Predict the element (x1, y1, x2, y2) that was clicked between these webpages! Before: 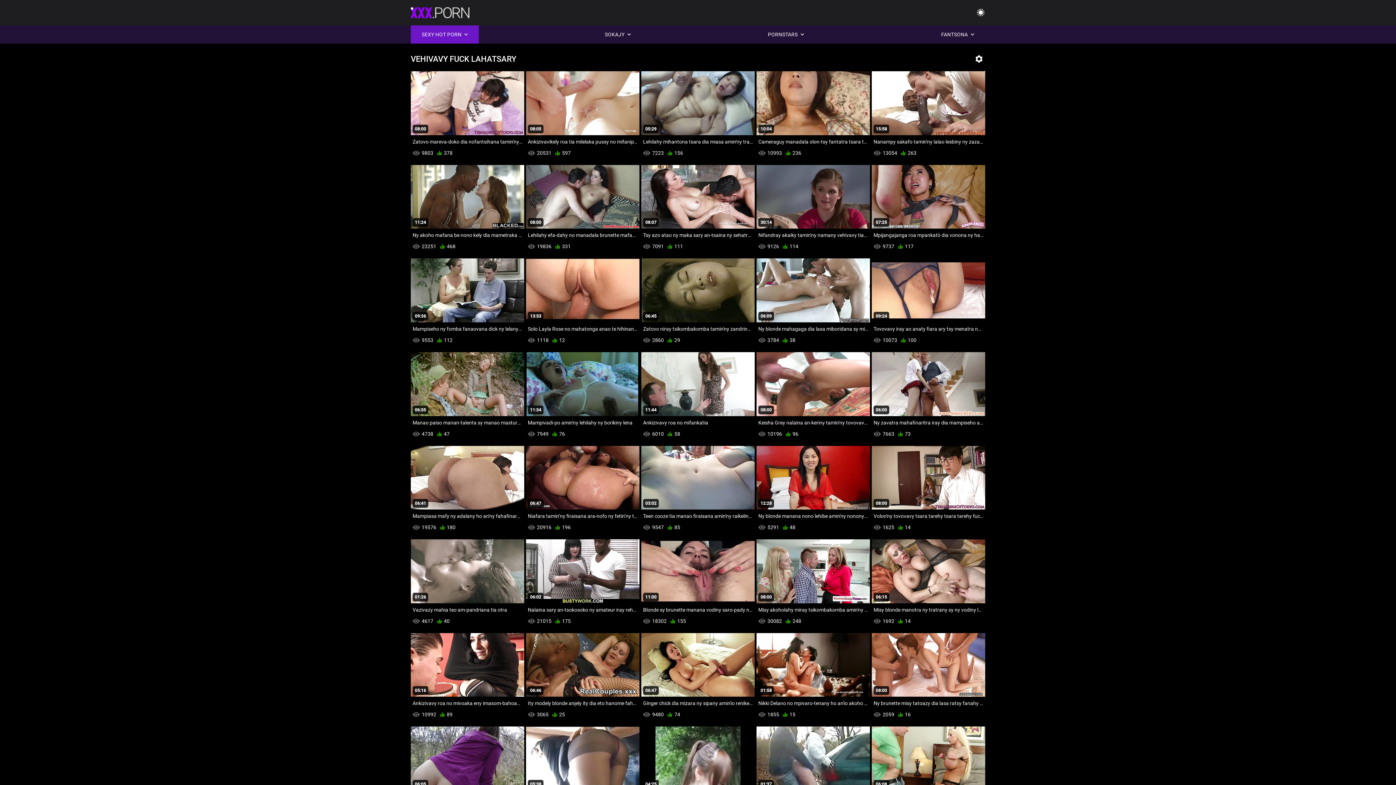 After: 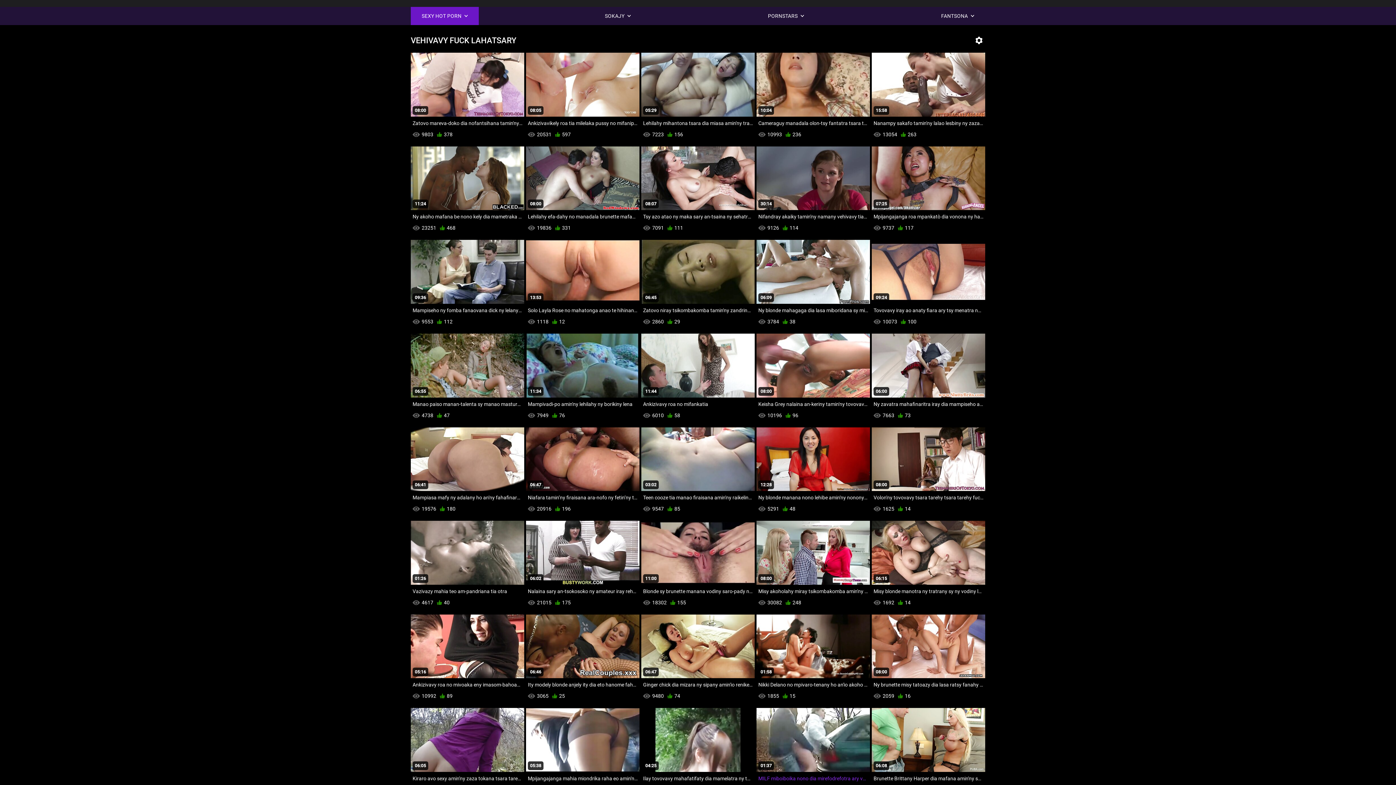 Action: label: 01:37
MILF miboiboika nono dia mirefodrefotra ary voadona noho ny vola bbox: (756, 727, 870, 804)